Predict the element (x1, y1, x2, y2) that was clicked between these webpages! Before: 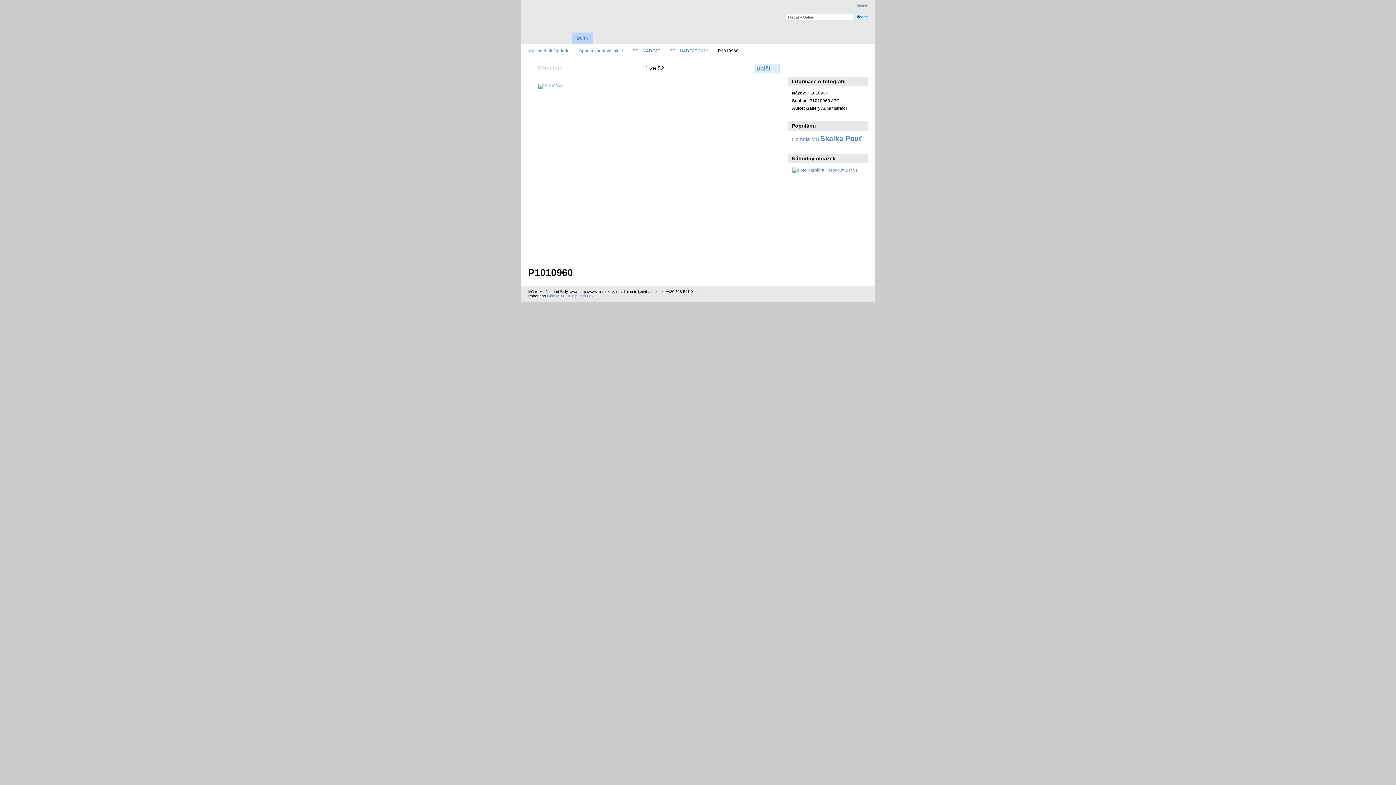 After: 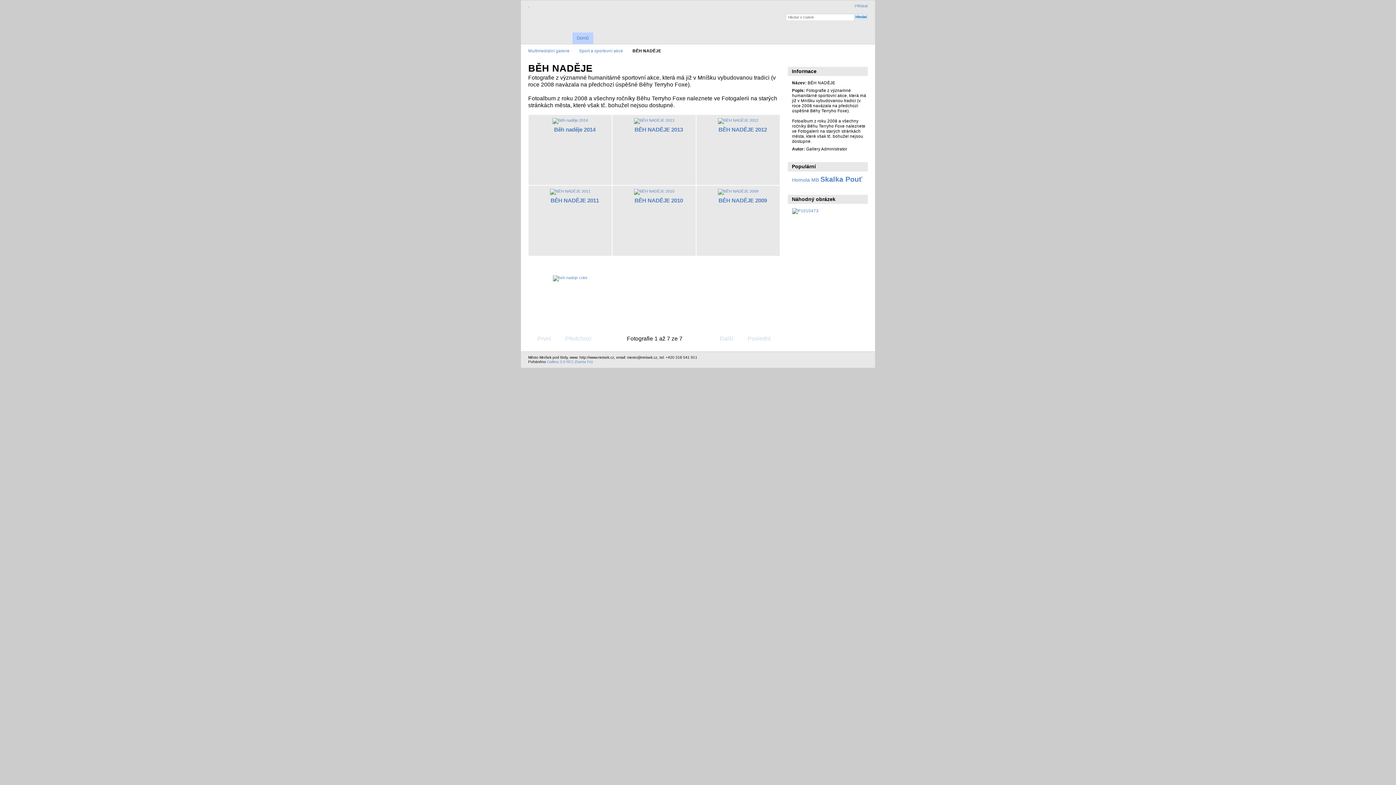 Action: bbox: (632, 48, 660, 53) label: BĚH NADĚJE